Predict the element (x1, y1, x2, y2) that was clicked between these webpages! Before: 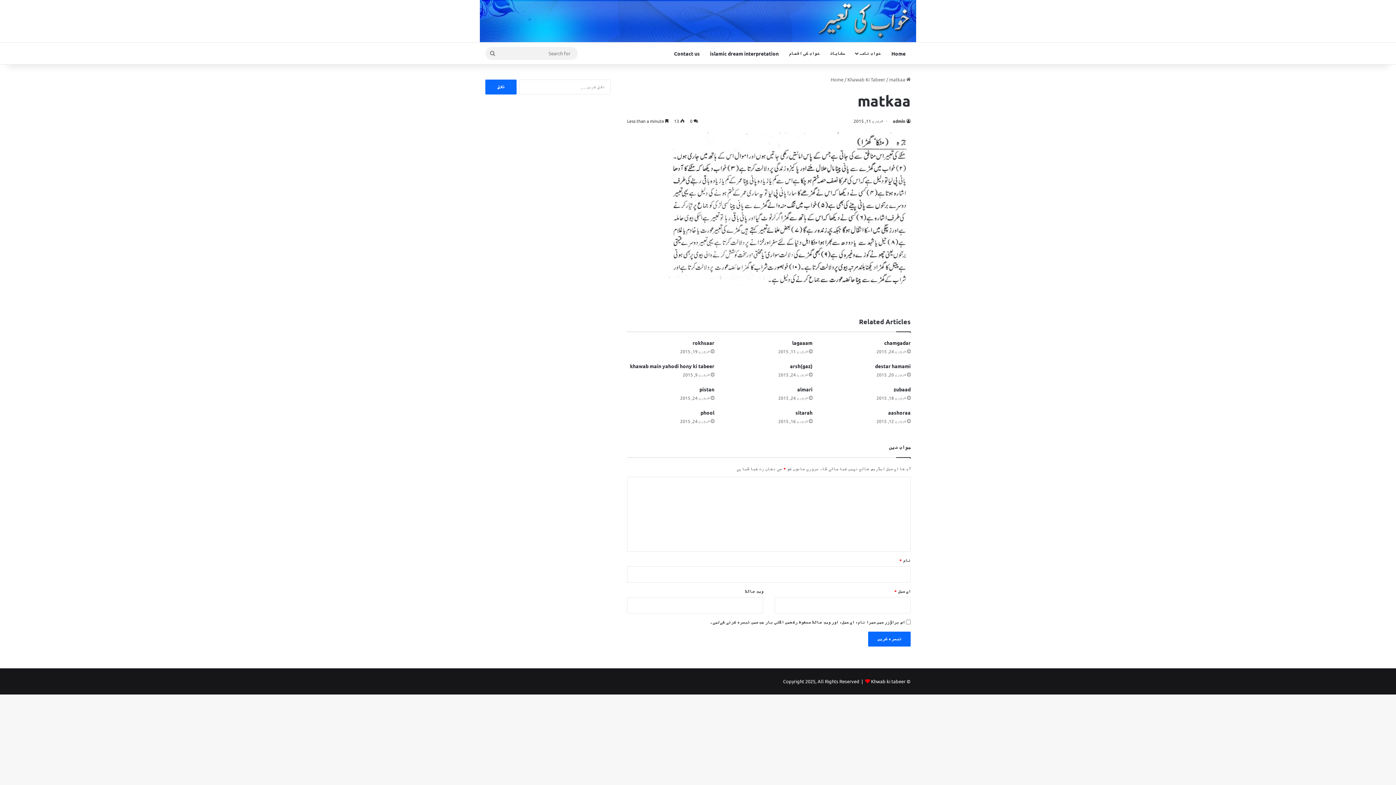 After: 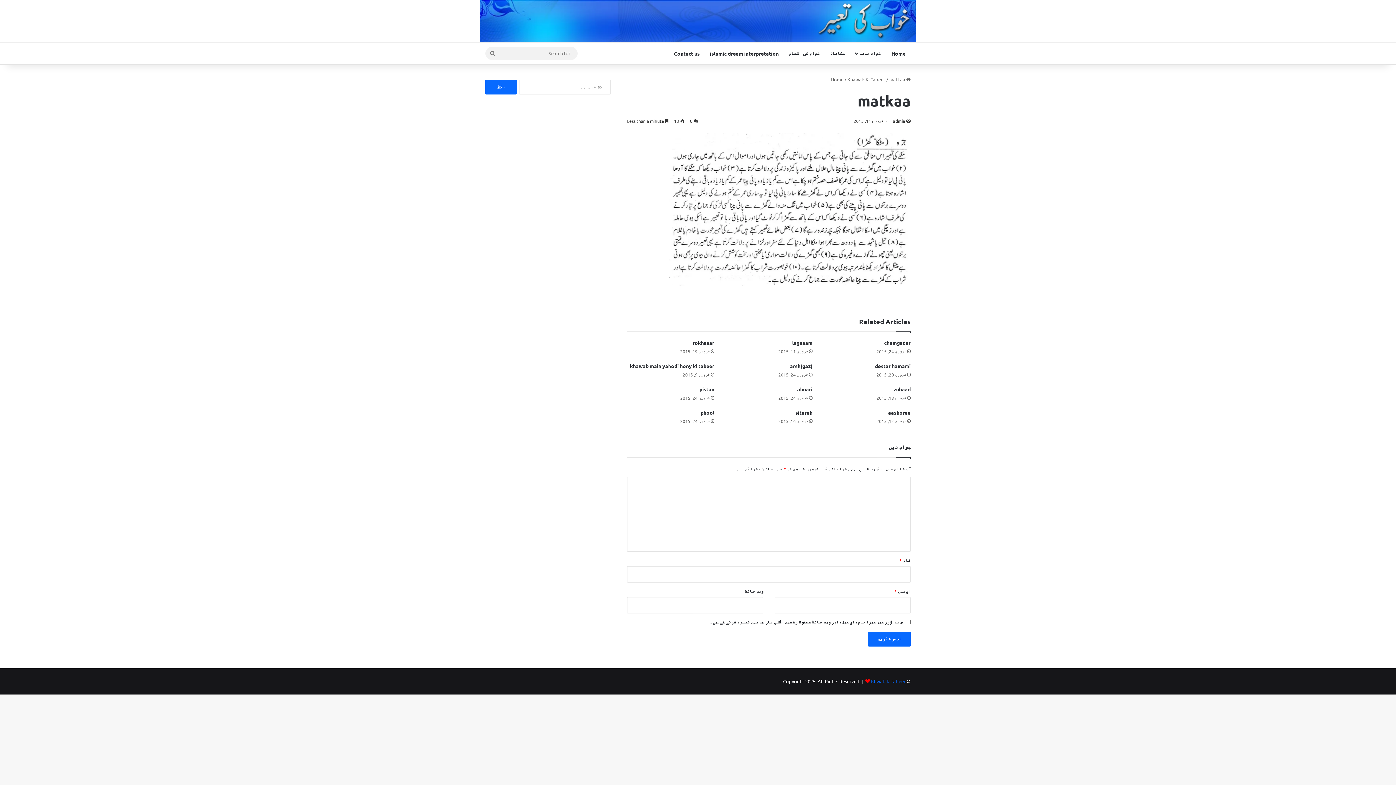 Action: label: Khwab ki tabeer bbox: (871, 678, 905, 684)